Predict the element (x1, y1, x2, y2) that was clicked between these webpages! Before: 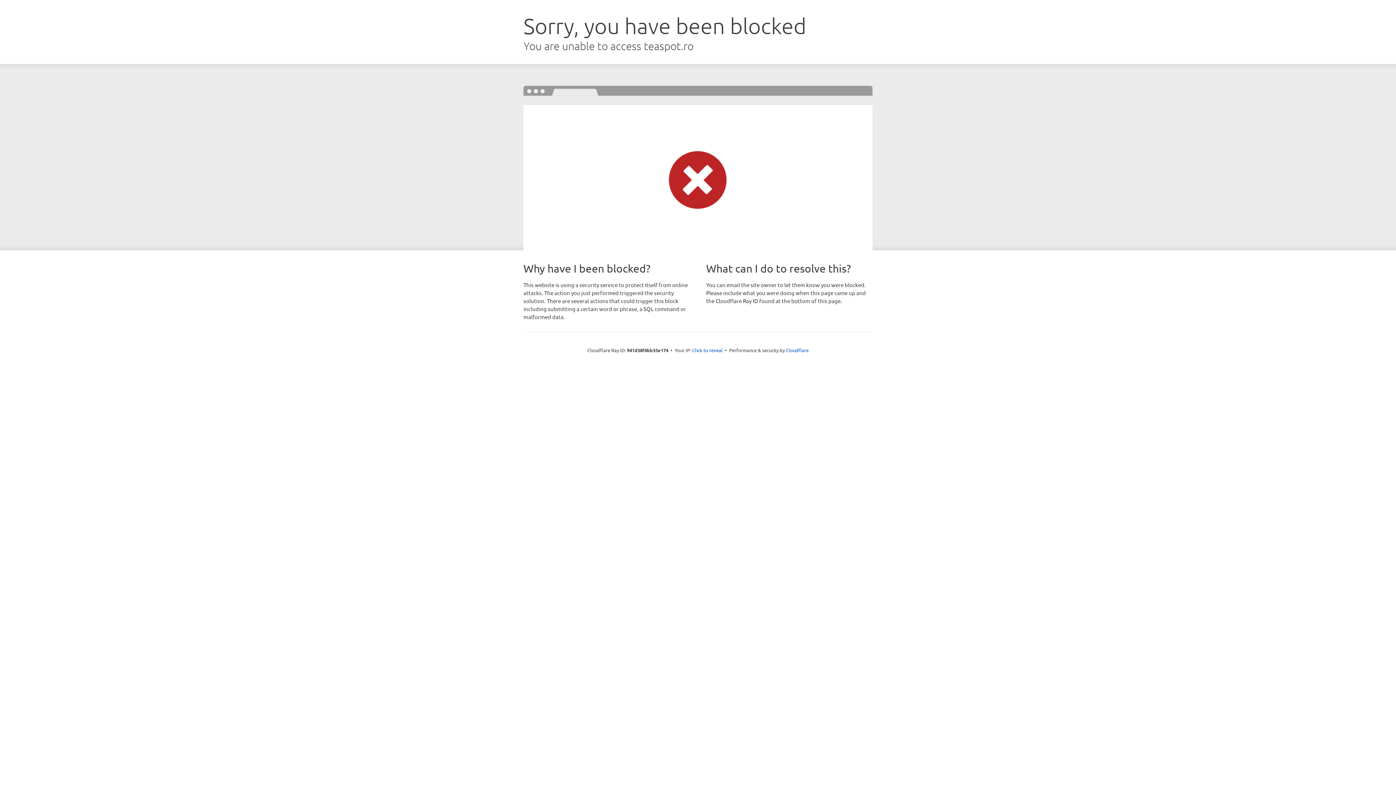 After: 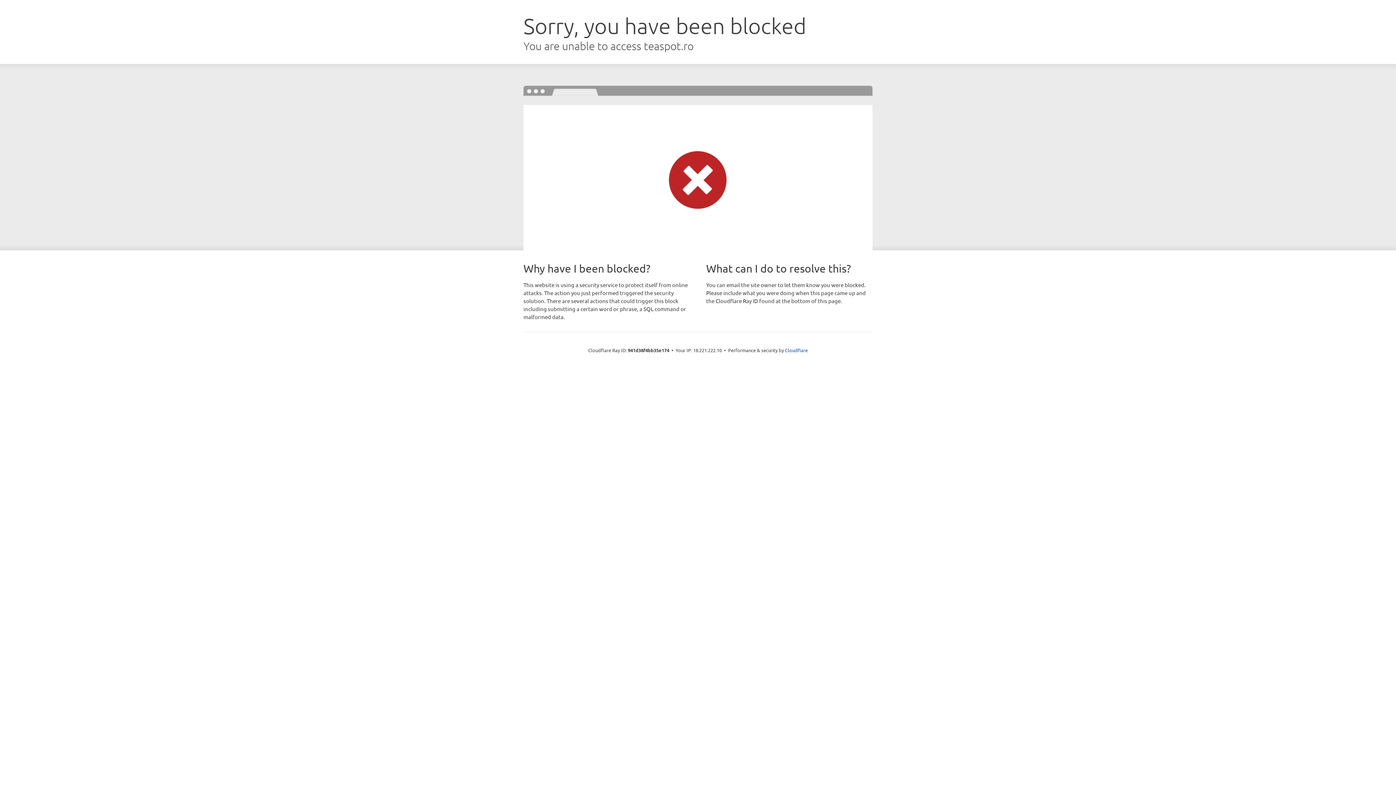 Action: label: Click to reveal bbox: (692, 346, 722, 353)